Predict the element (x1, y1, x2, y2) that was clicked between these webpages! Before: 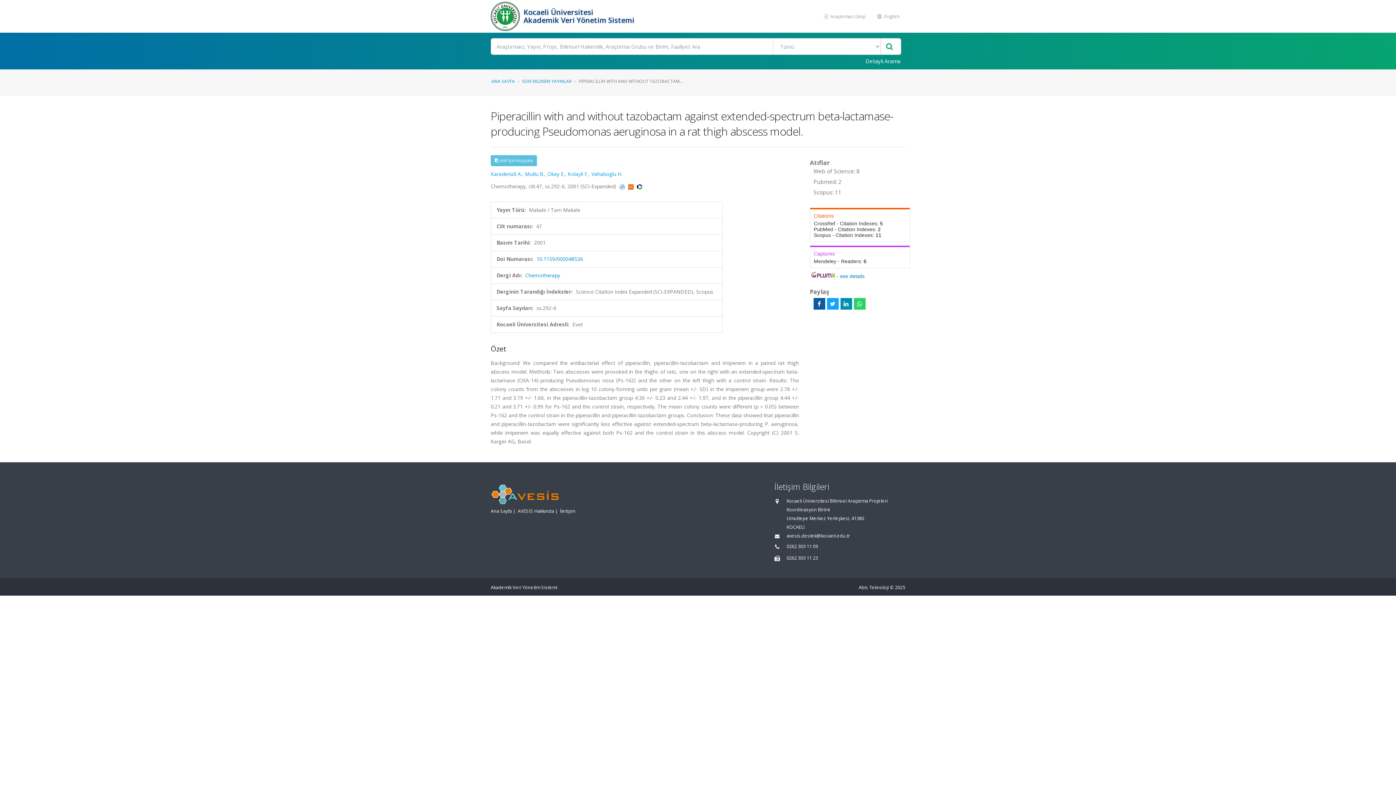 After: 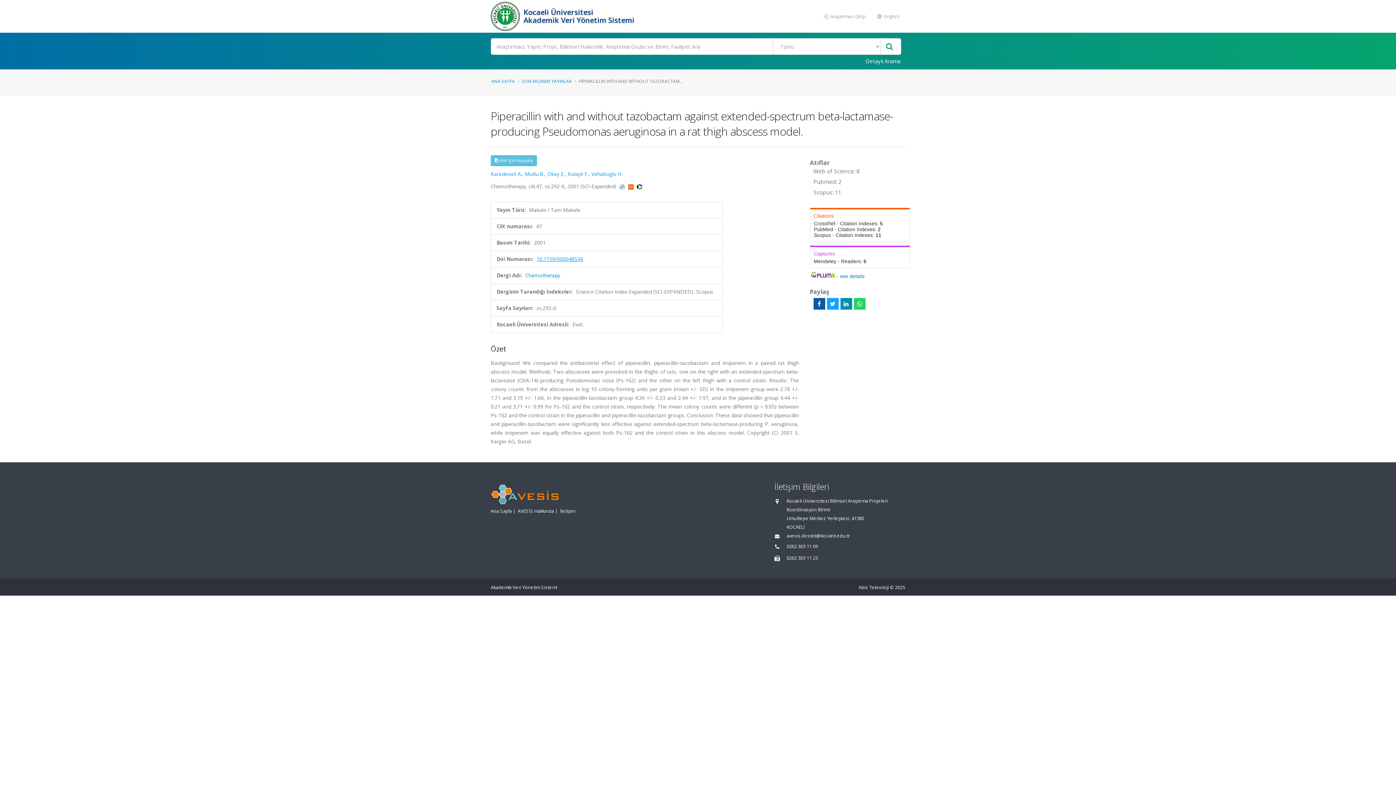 Action: label: 10.1159/000048536 bbox: (536, 255, 583, 262)